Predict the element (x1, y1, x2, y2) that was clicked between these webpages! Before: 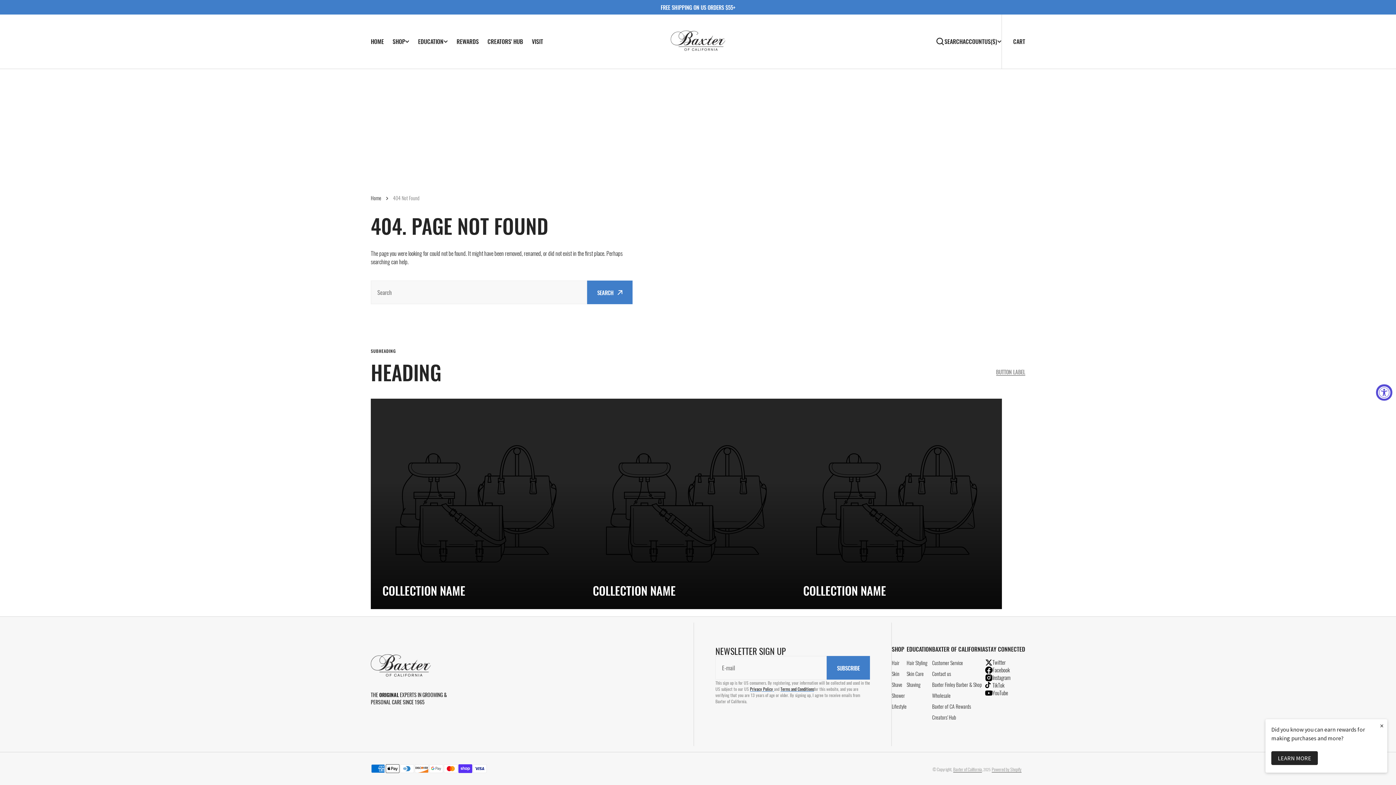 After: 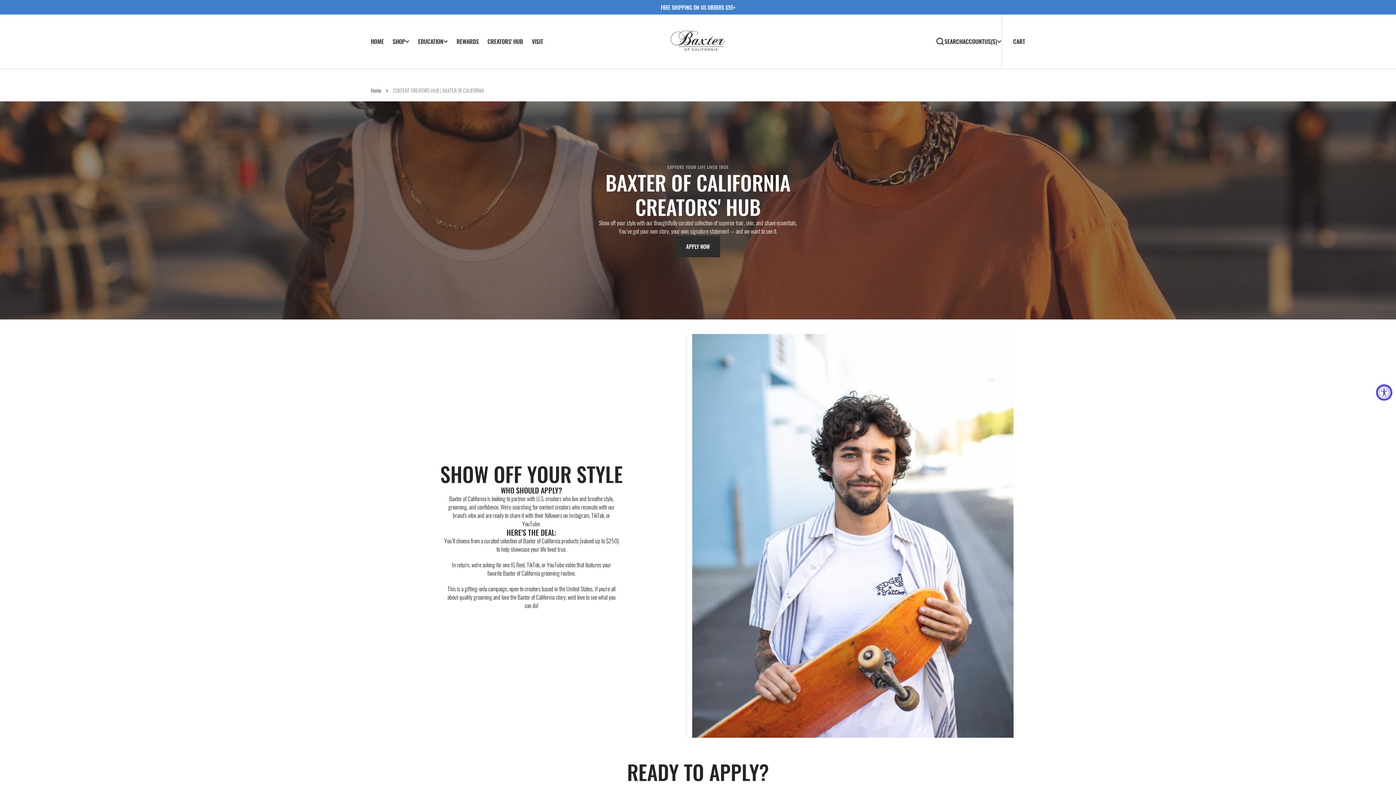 Action: label: Creators' Hub bbox: (932, 712, 956, 723)